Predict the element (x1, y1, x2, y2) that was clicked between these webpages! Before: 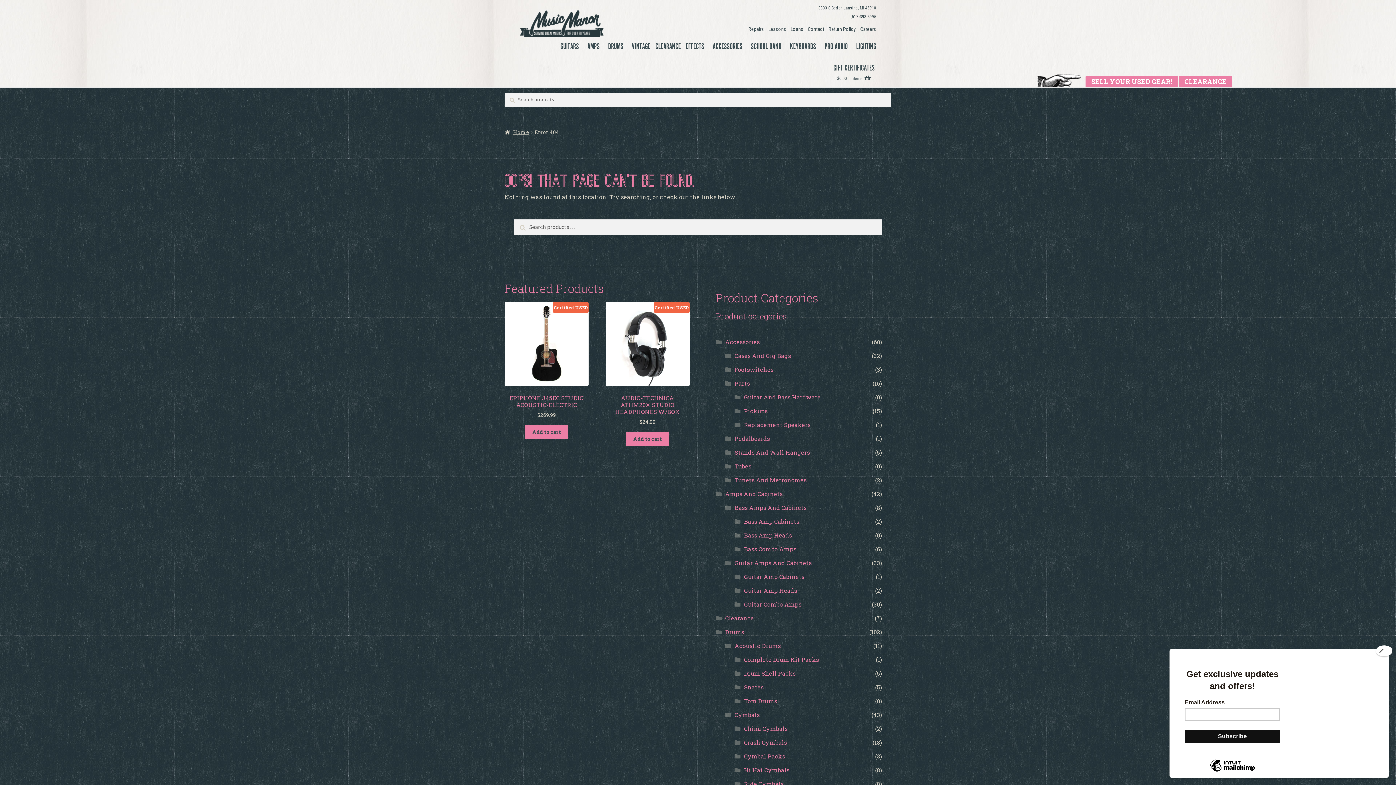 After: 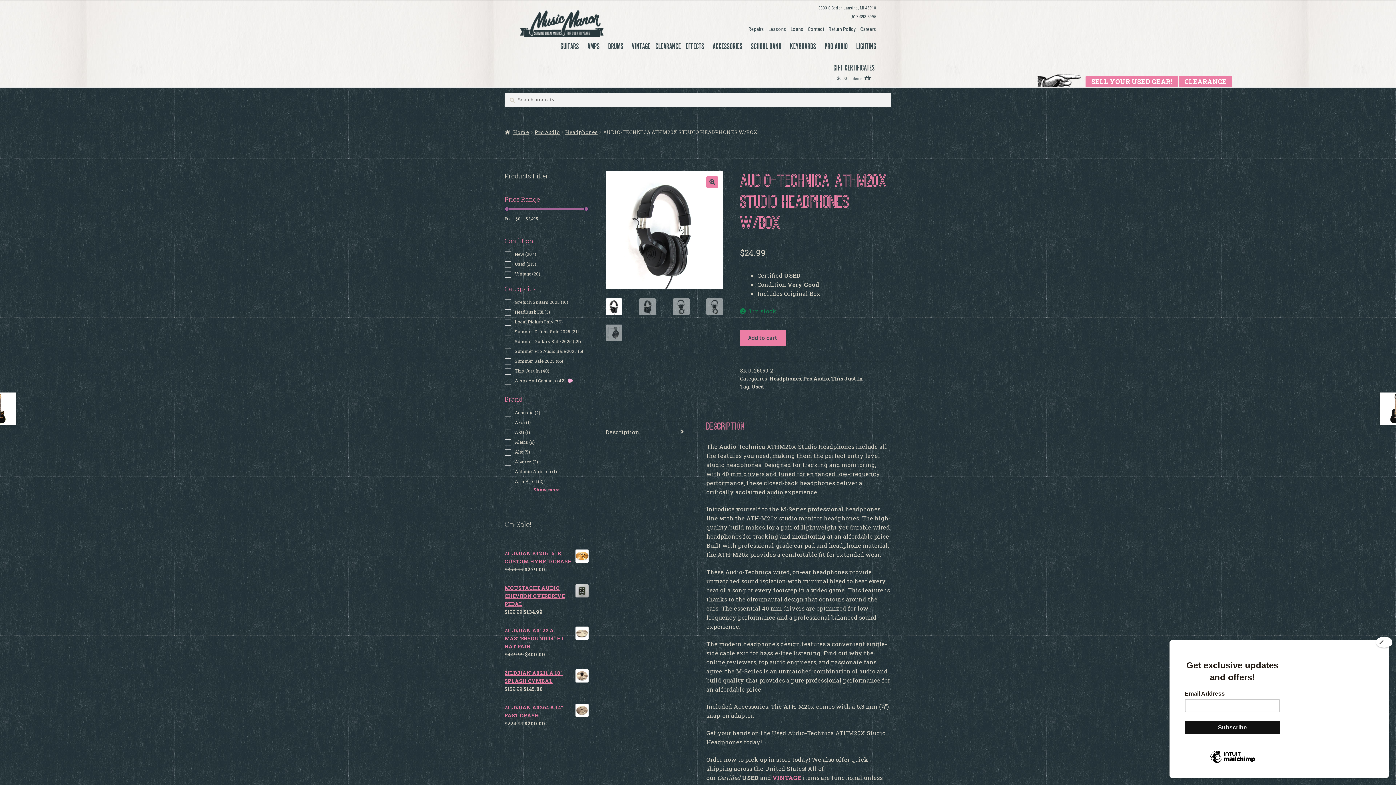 Action: bbox: (605, 302, 689, 426) label: Certified USED
AUDIO-TECHNICA ATHM20X STUDIO HEADPHONES W/BOX
$24.99